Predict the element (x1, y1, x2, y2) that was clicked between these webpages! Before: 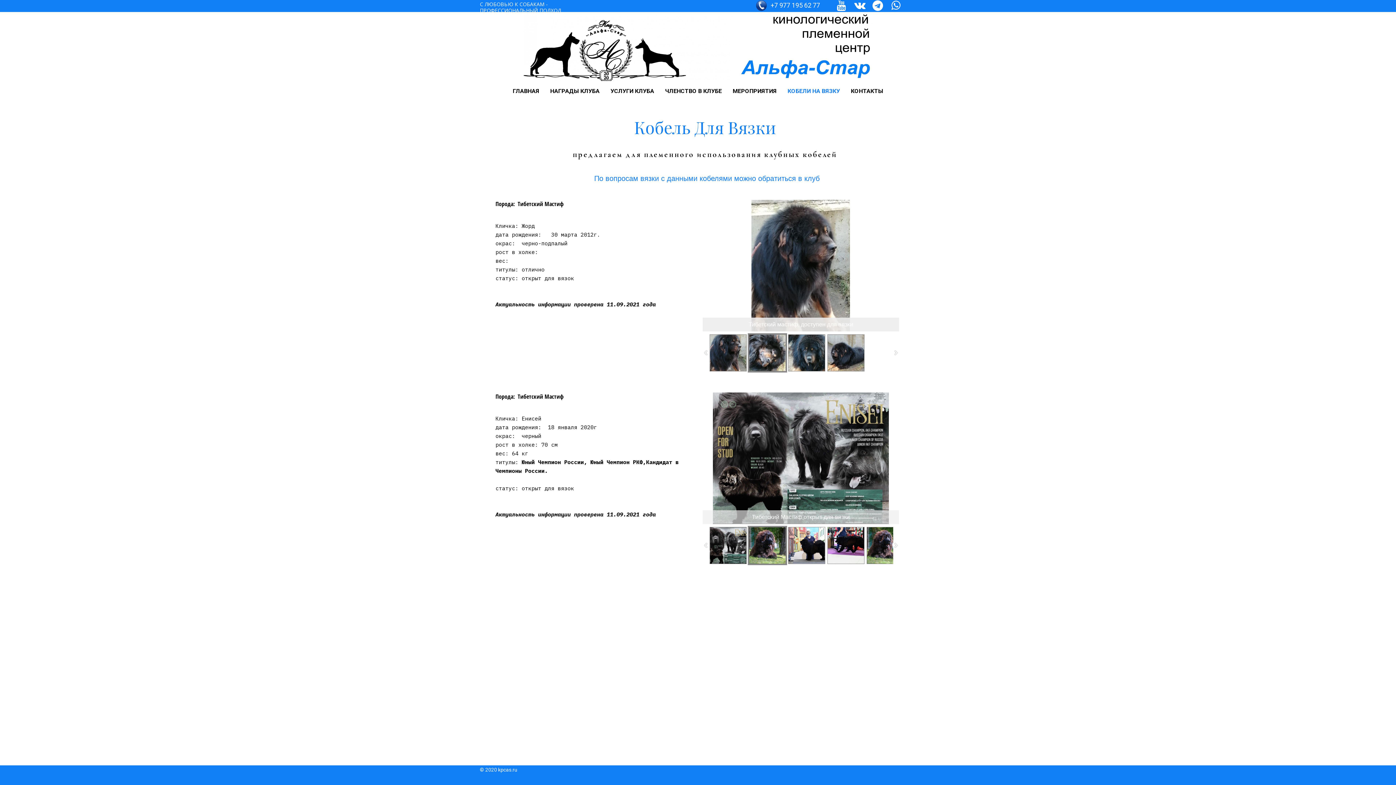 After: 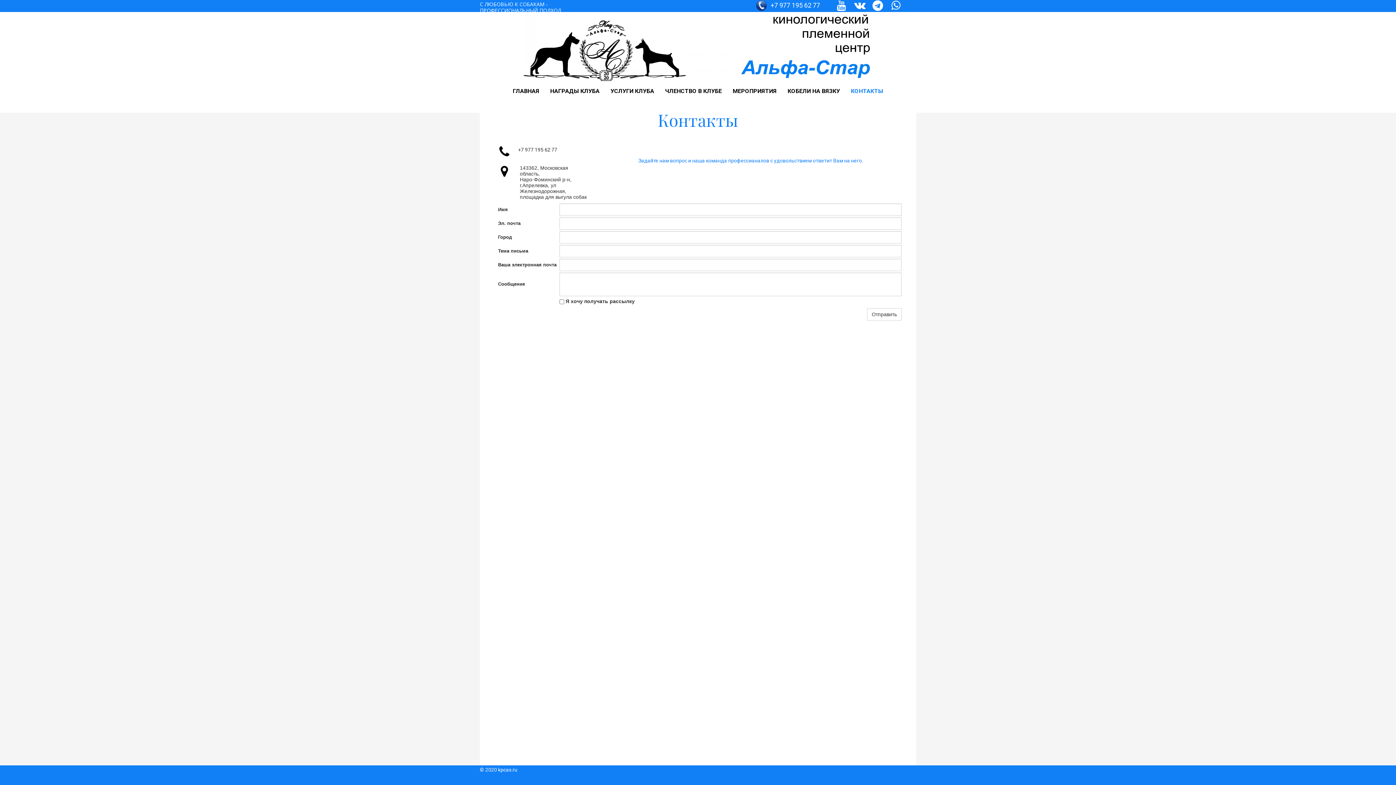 Action: label: По вопросам вязки с данными кобелями можно обратиться в клуб bbox: (594, 175, 819, 182)